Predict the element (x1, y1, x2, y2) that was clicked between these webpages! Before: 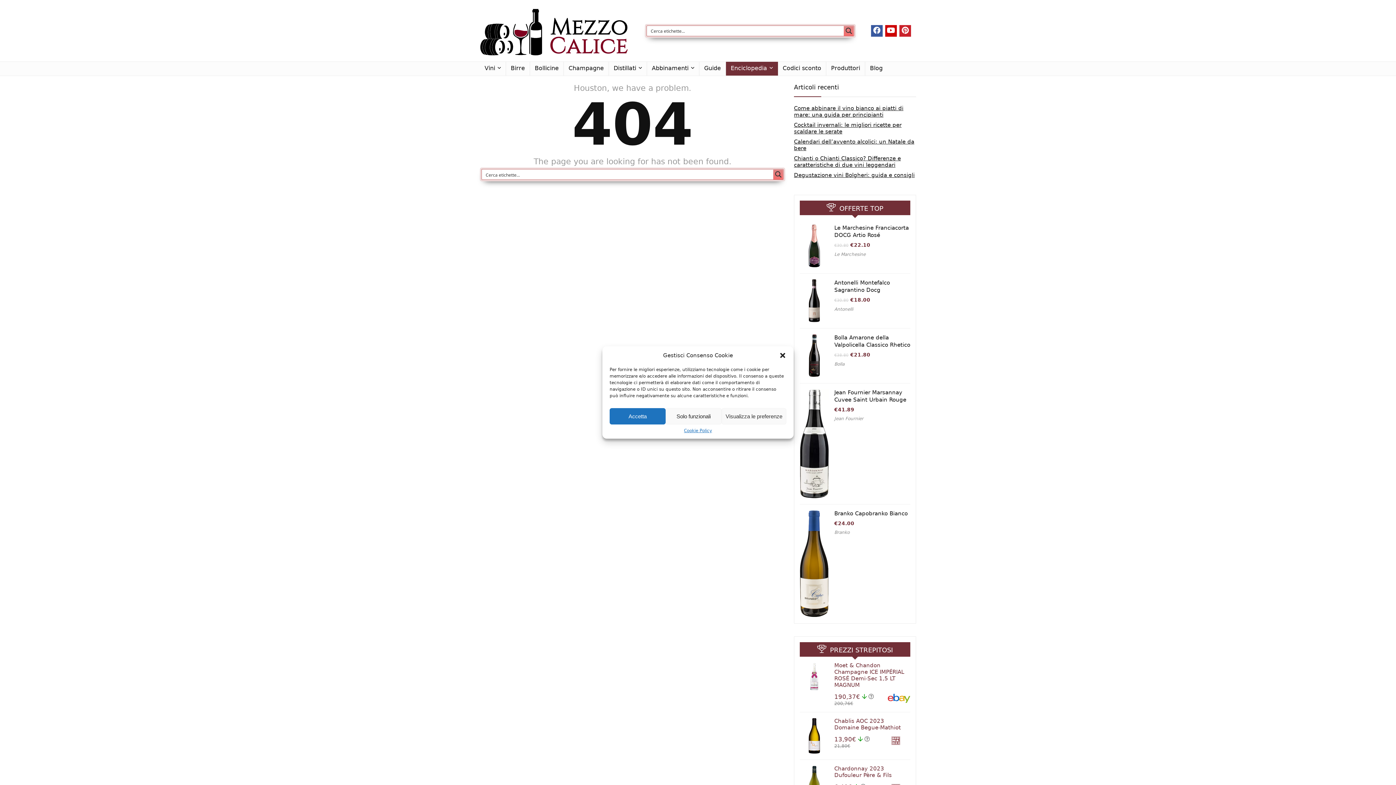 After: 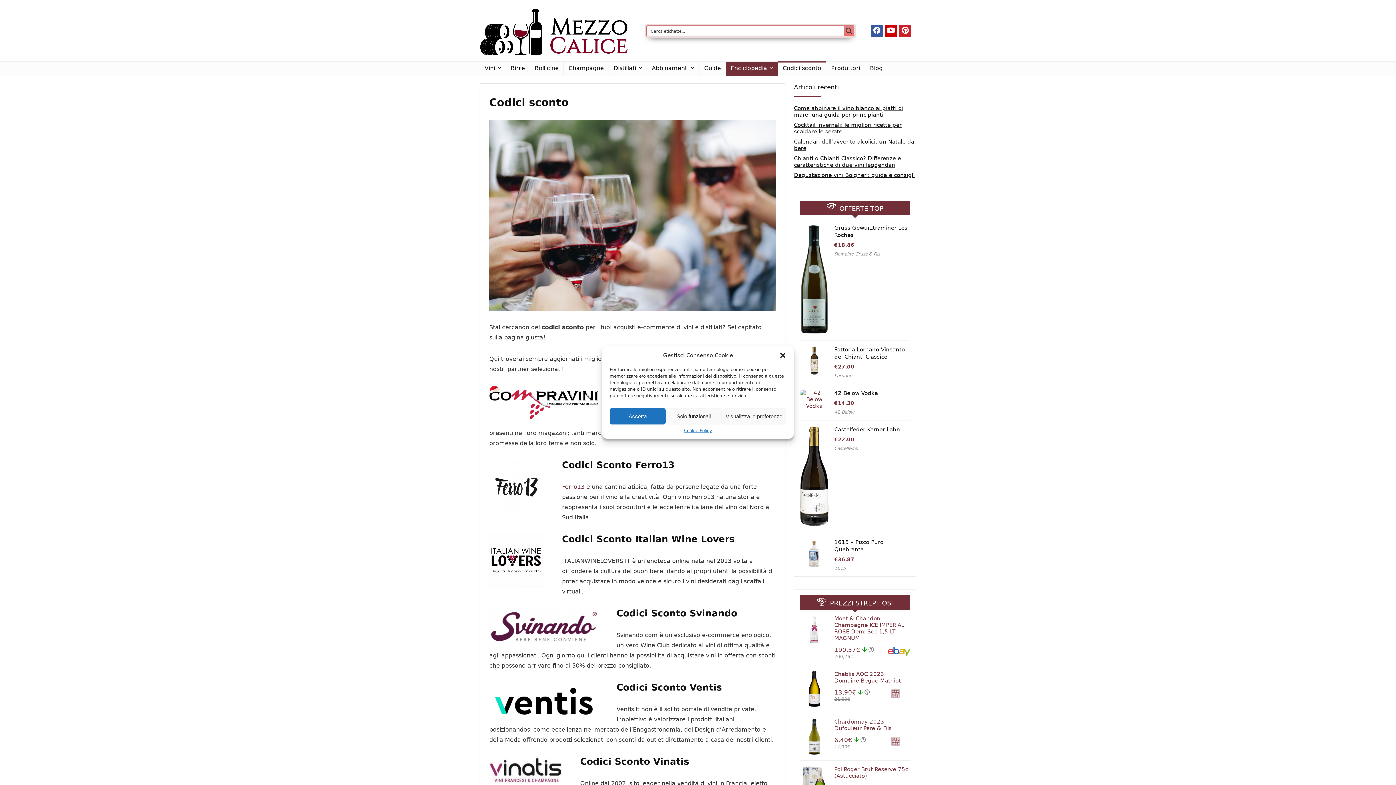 Action: bbox: (778, 61, 826, 75) label: Codici sconto